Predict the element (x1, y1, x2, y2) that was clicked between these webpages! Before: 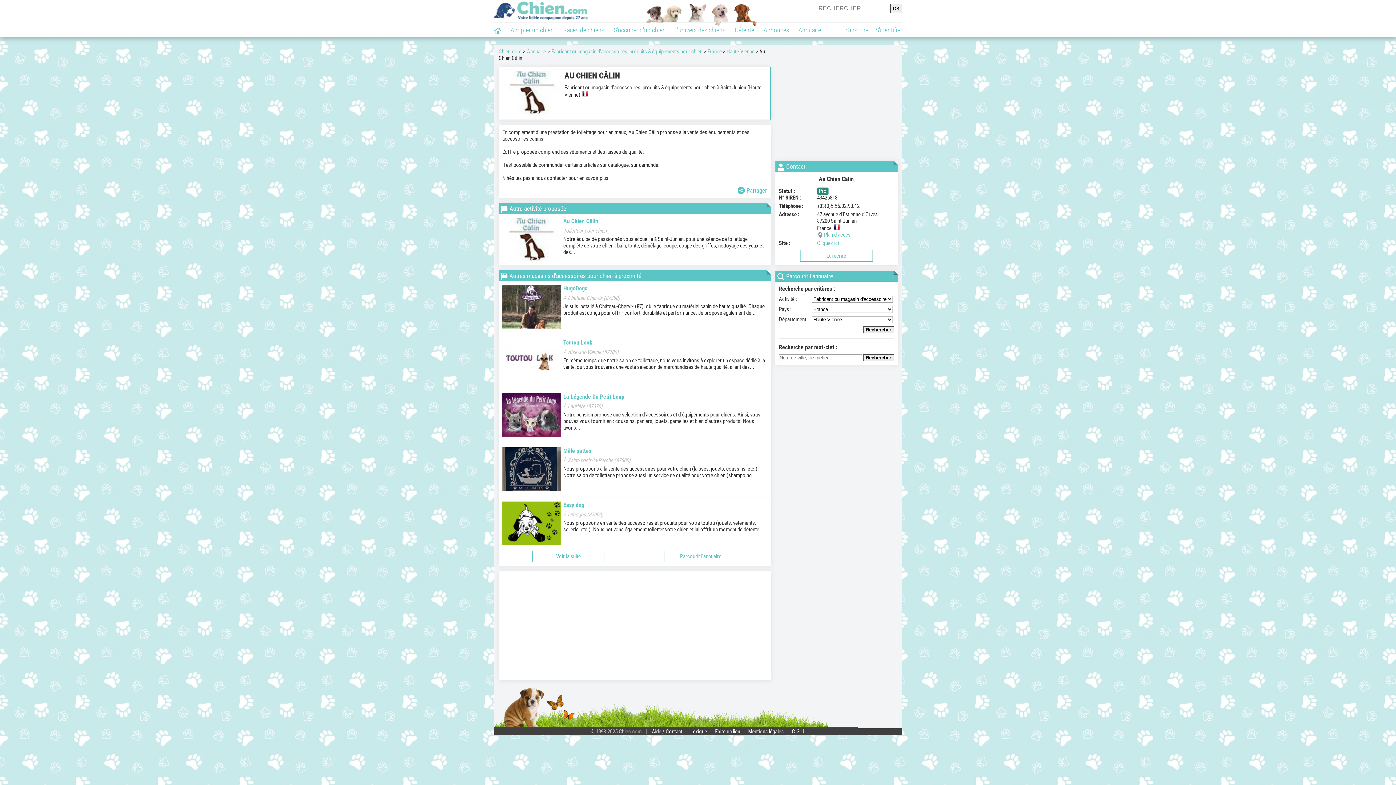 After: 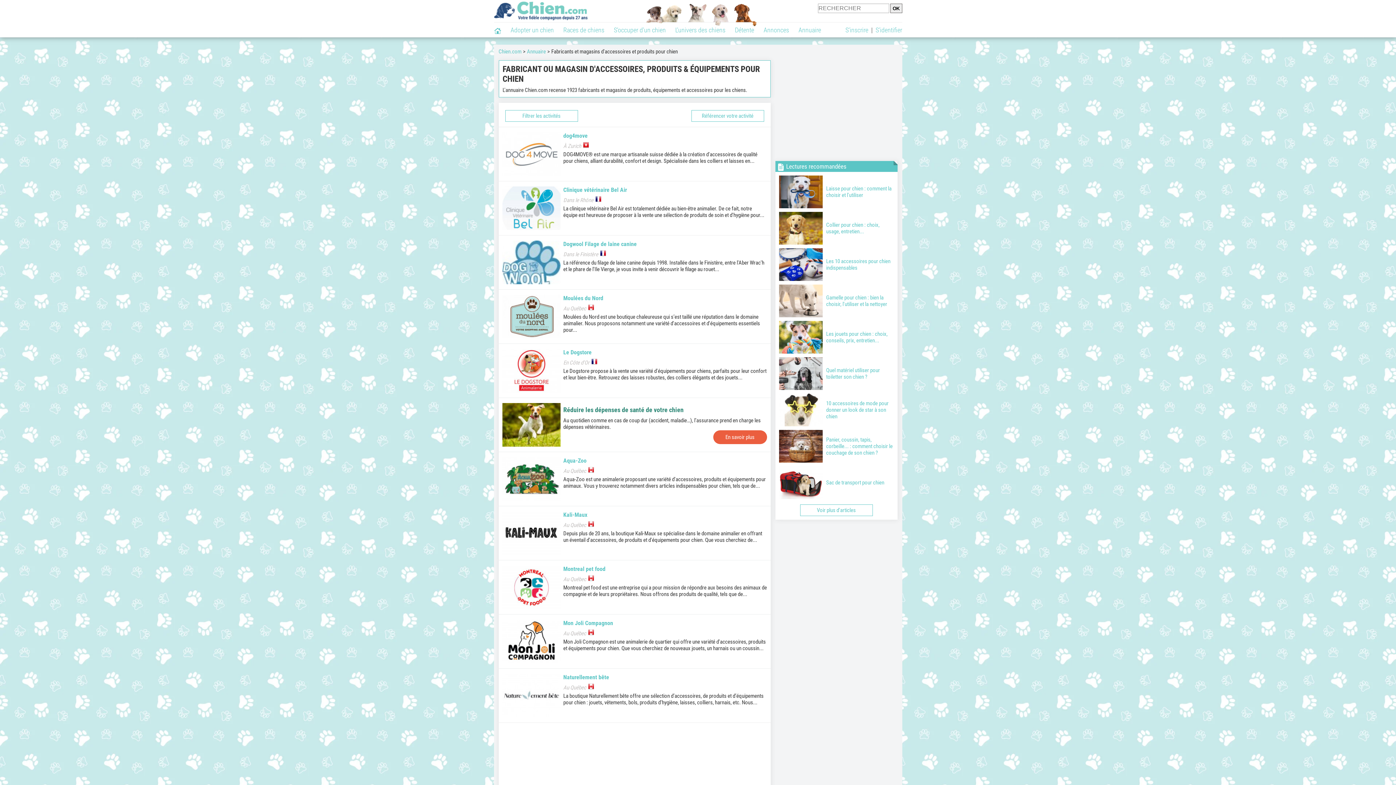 Action: bbox: (551, 48, 702, 54) label: Fabricant ou magasin d'accessoires, produits & équipements pour chien